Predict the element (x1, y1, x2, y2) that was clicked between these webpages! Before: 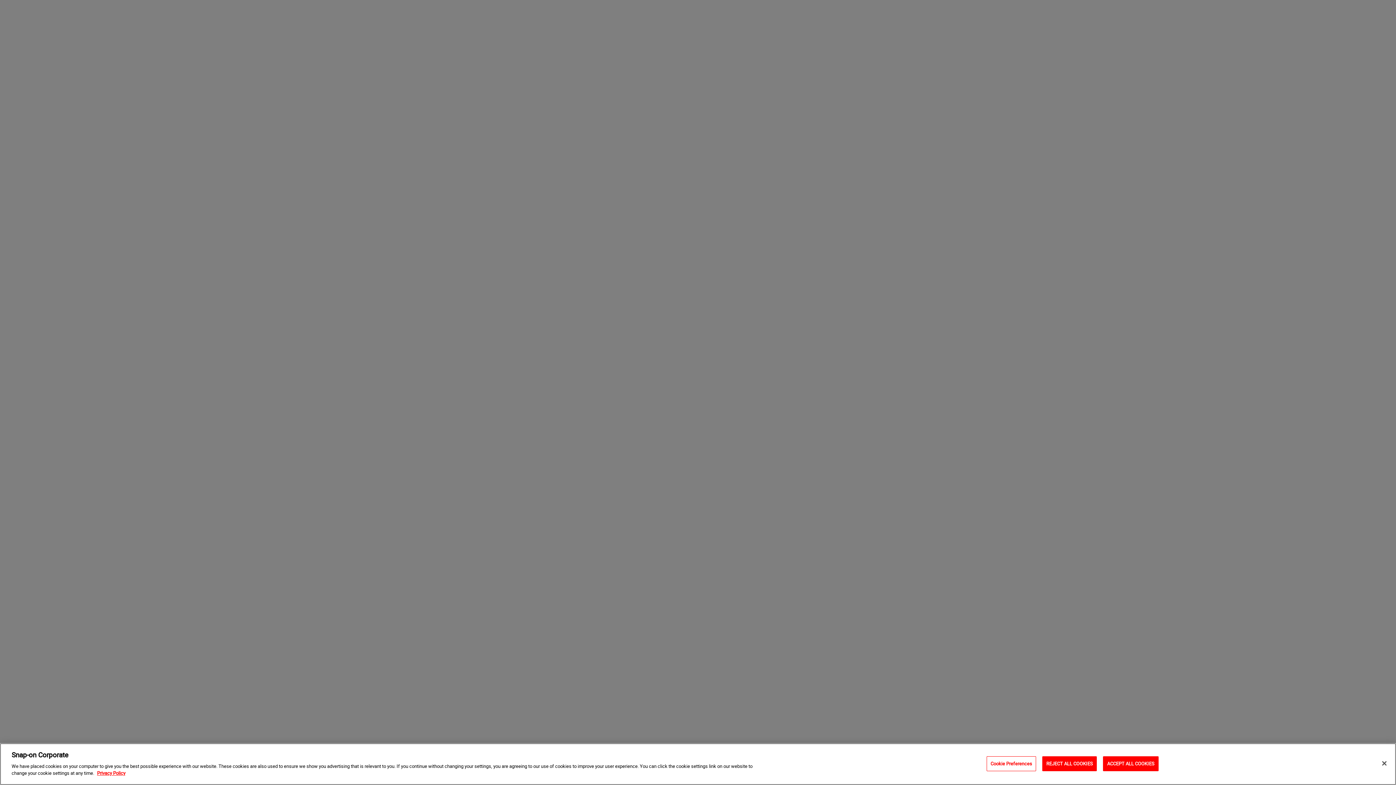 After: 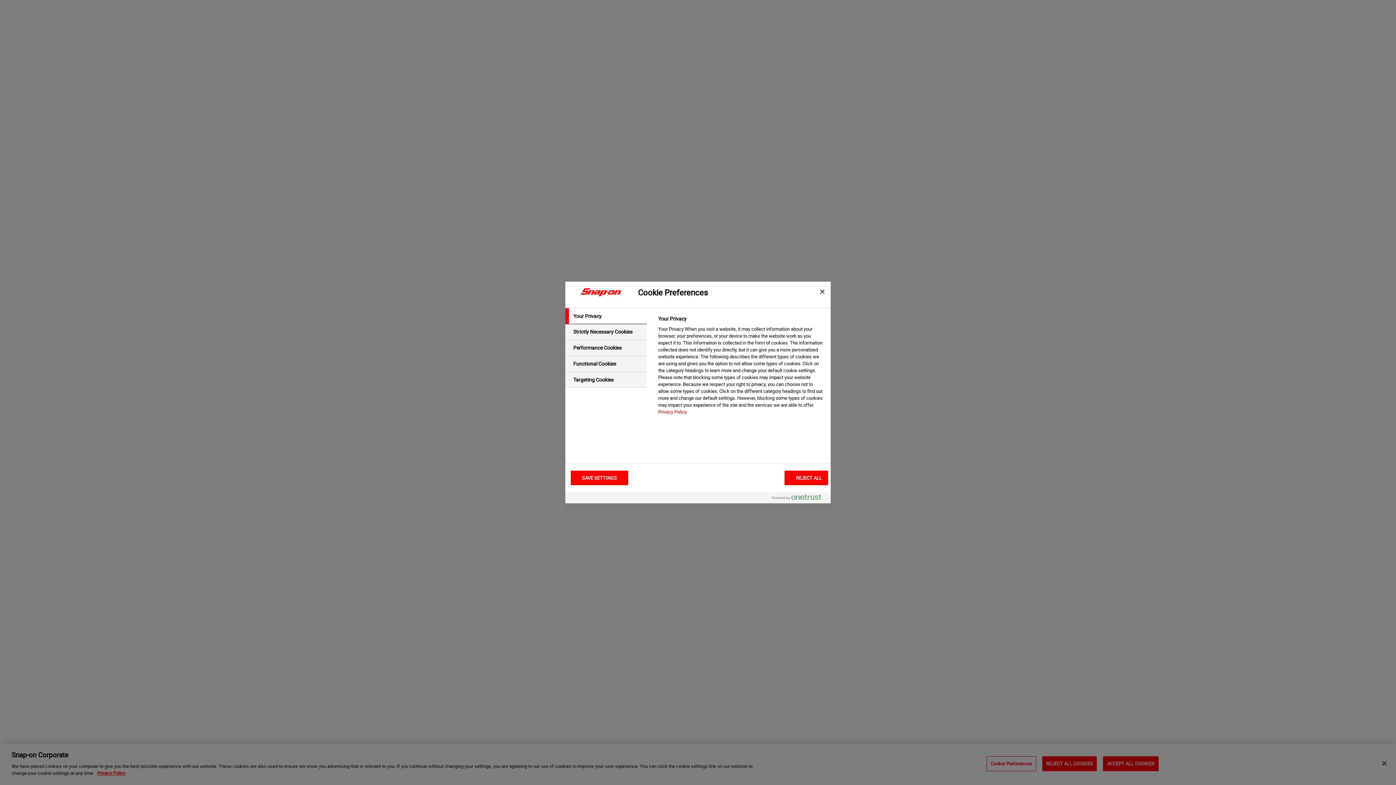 Action: label: Cookie Preferences bbox: (986, 756, 1036, 771)